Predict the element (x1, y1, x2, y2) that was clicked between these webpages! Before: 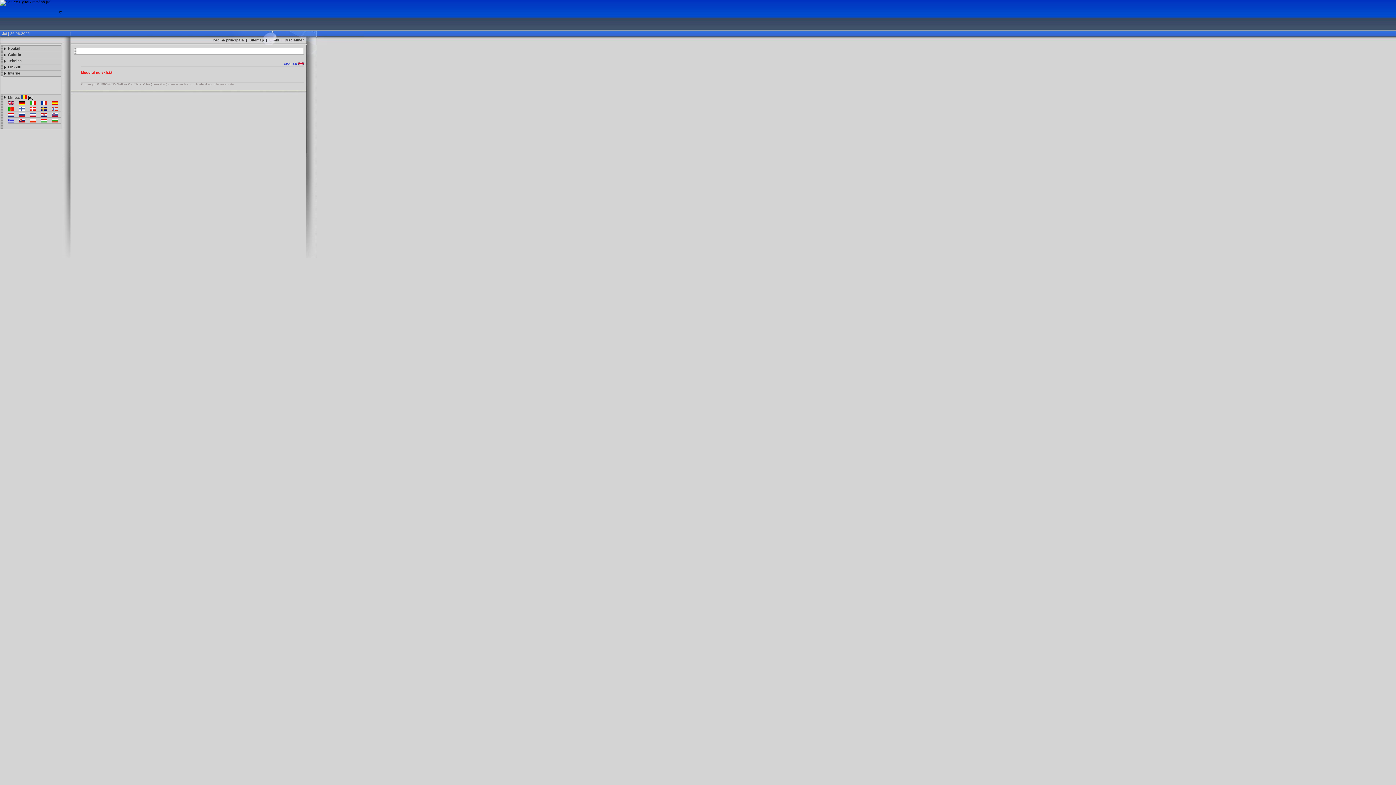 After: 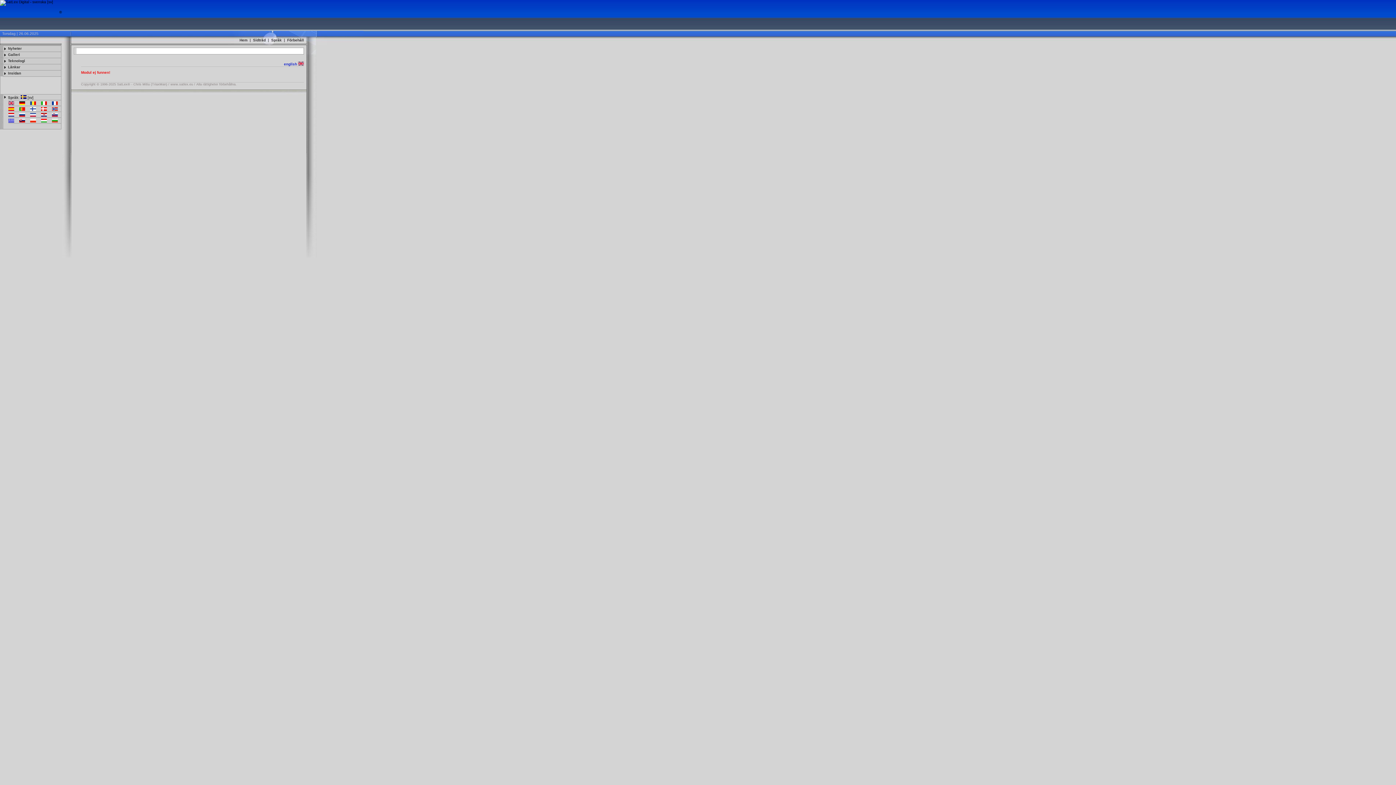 Action: bbox: (41, 107, 46, 111)